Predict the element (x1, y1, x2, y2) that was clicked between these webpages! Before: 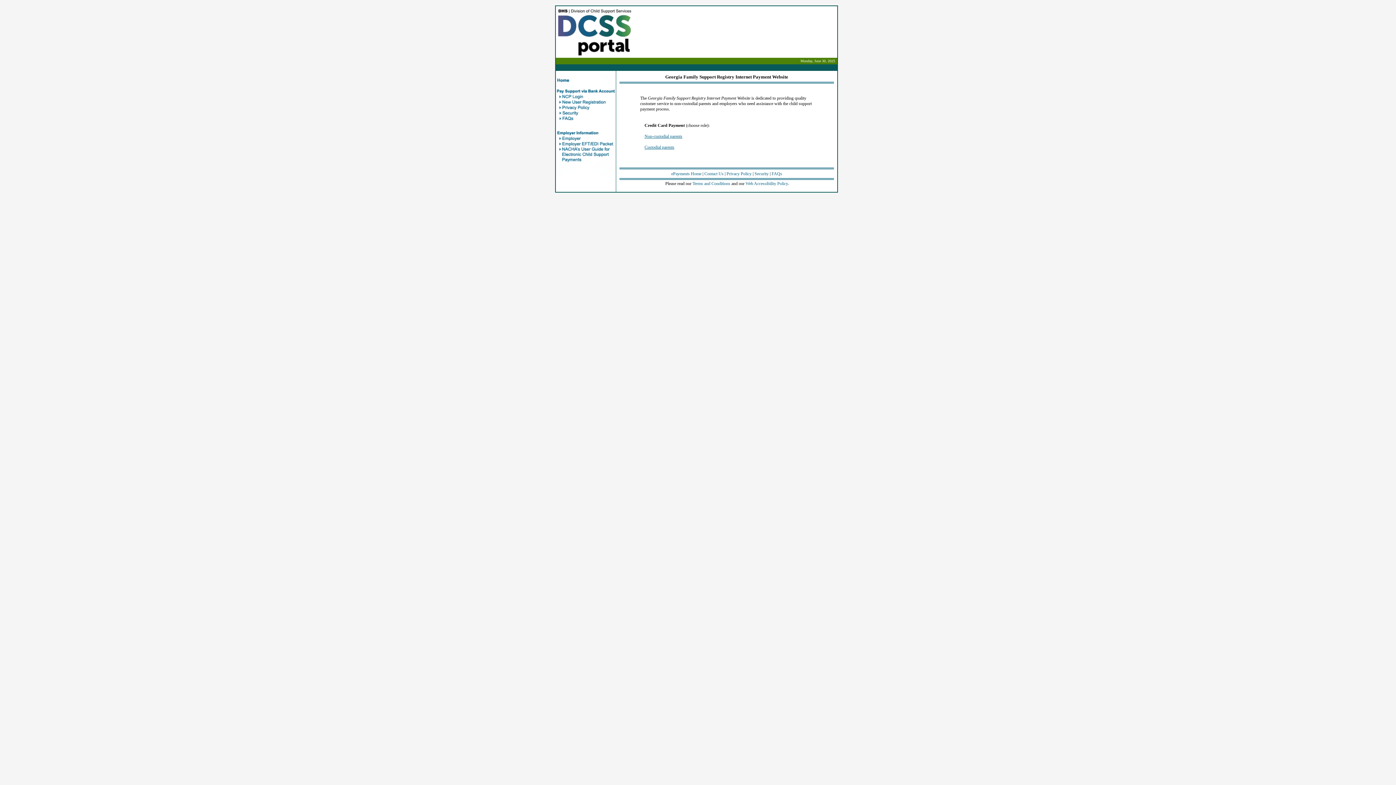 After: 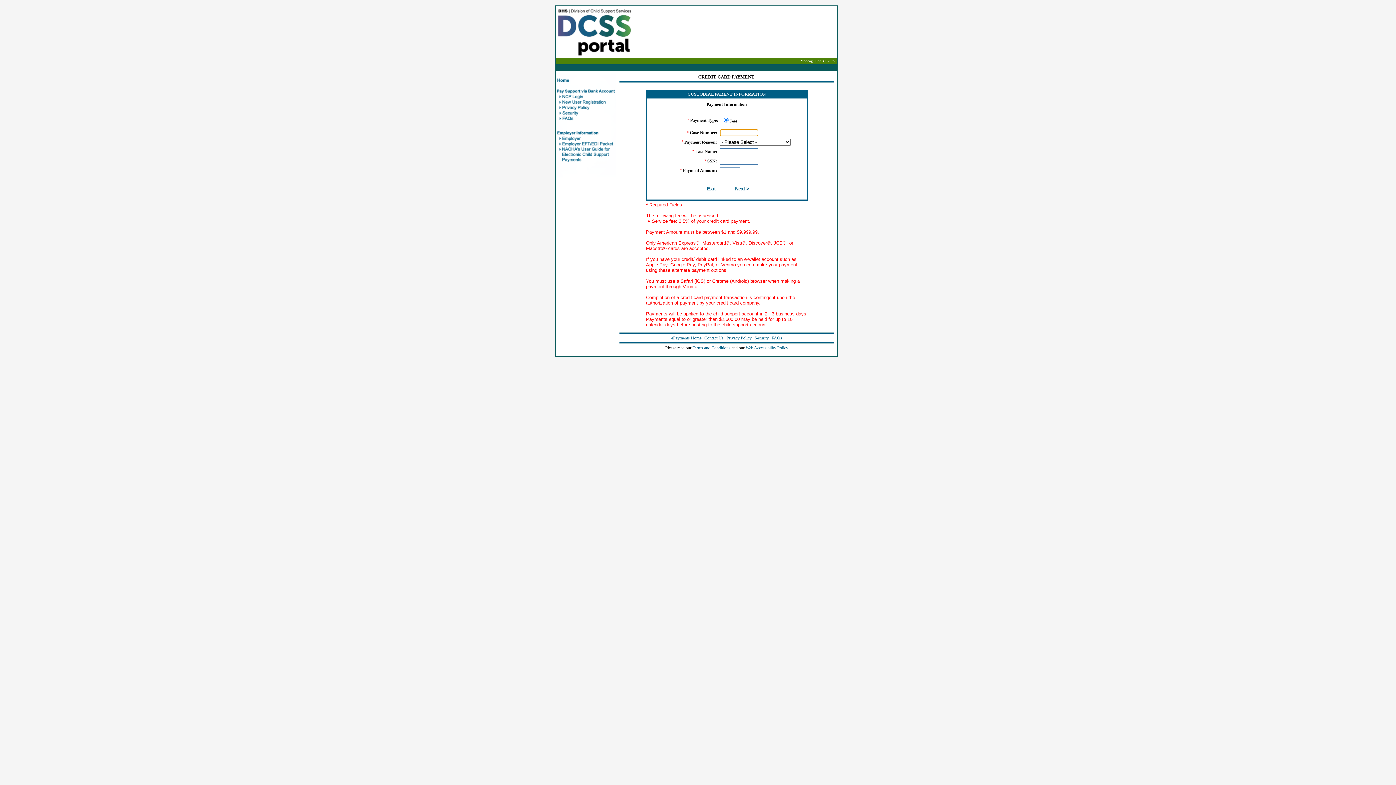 Action: bbox: (644, 144, 674, 149) label: Custodial parents